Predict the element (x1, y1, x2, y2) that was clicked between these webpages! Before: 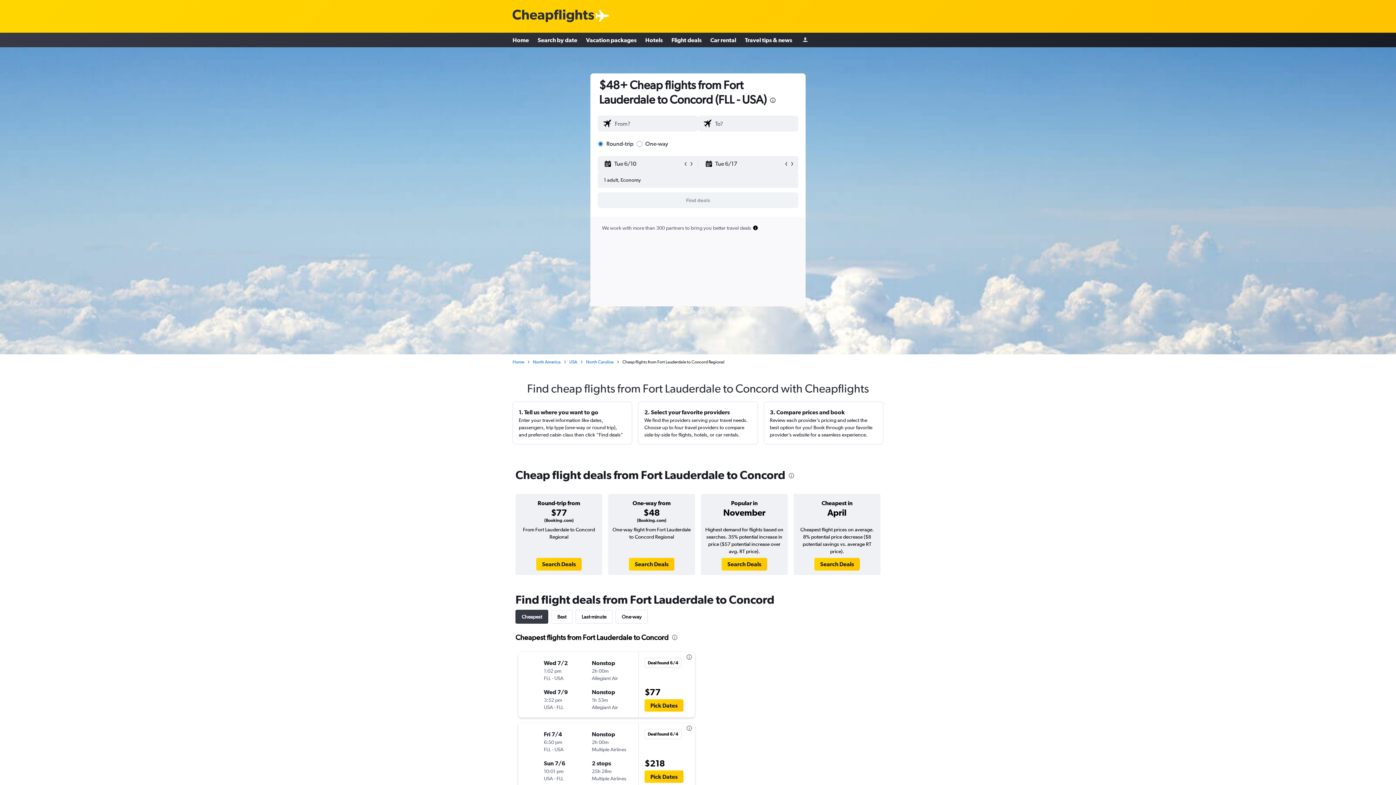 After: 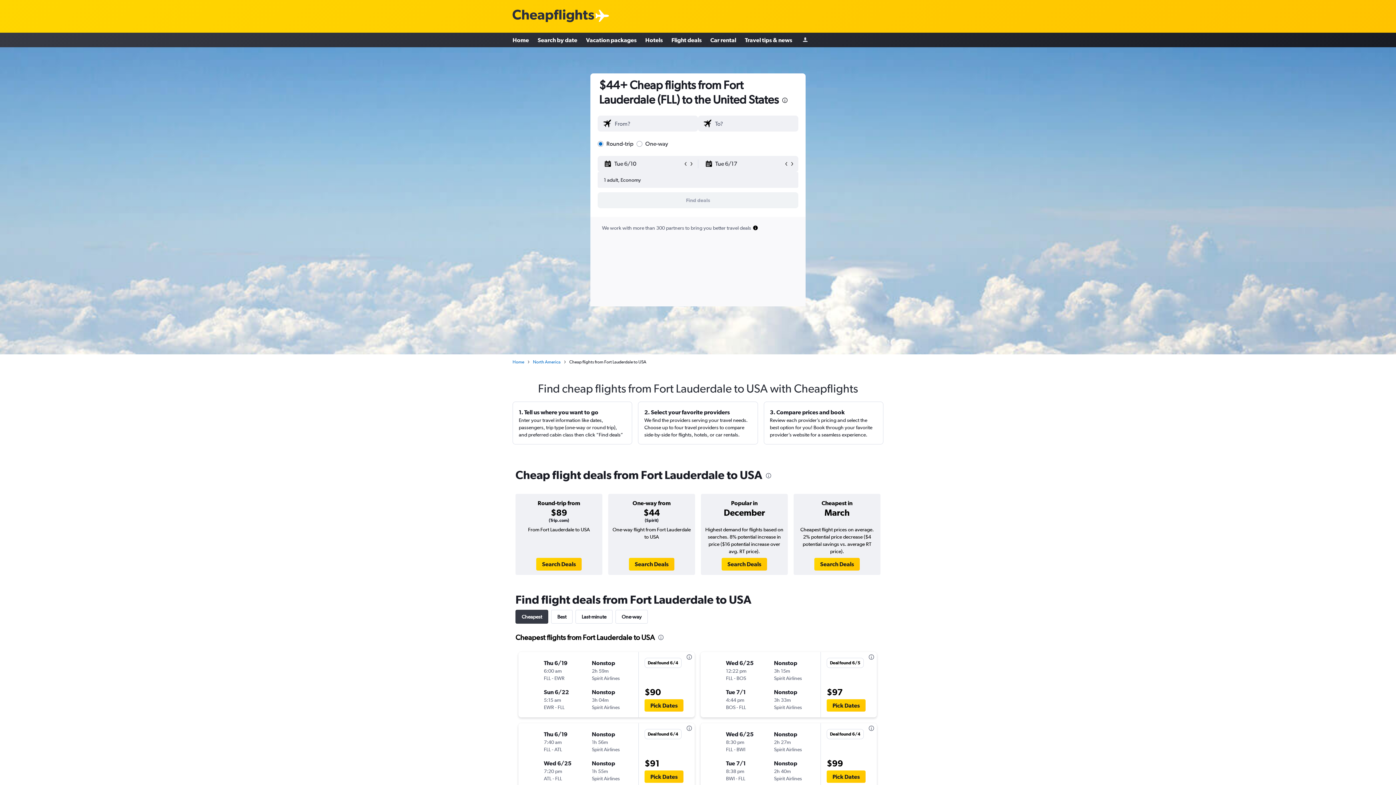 Action: label: USA bbox: (569, 358, 577, 365)